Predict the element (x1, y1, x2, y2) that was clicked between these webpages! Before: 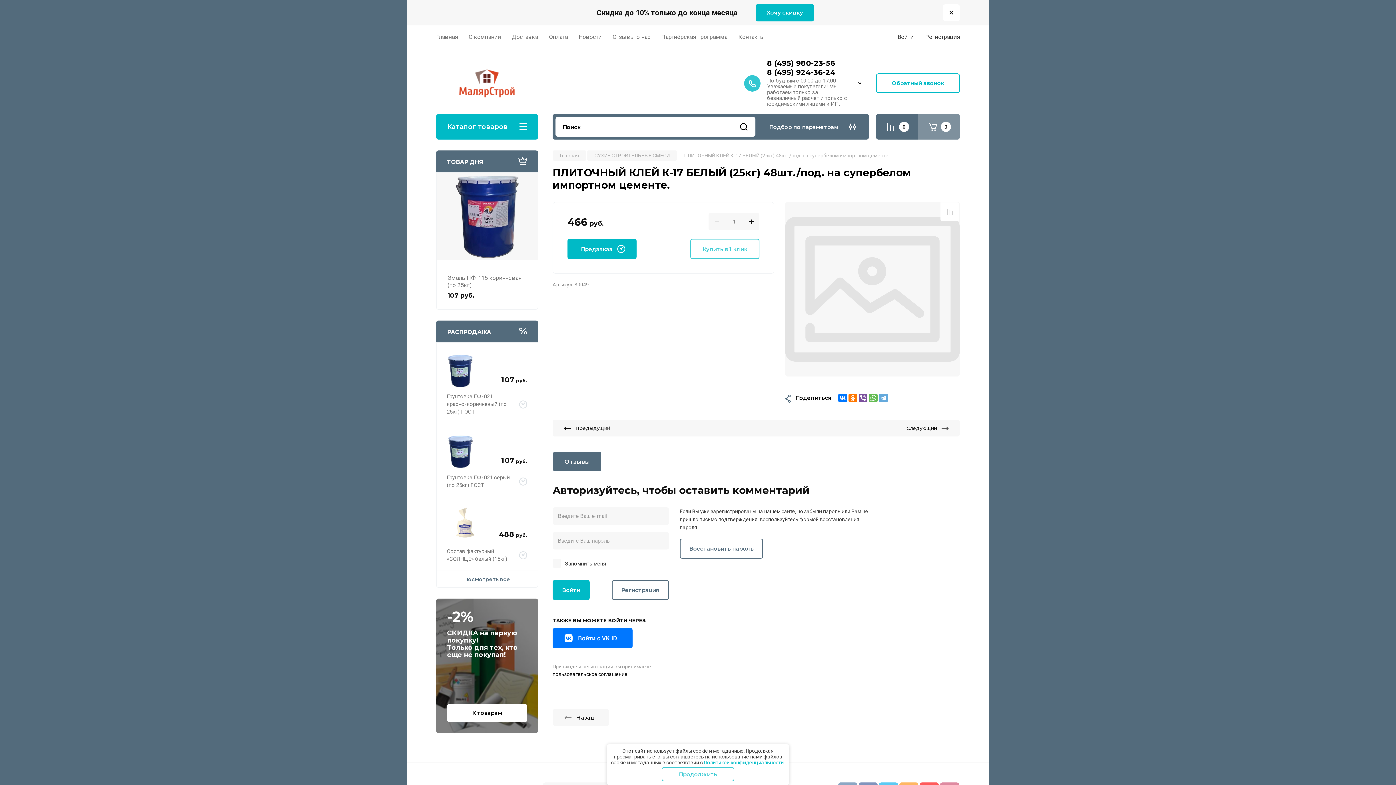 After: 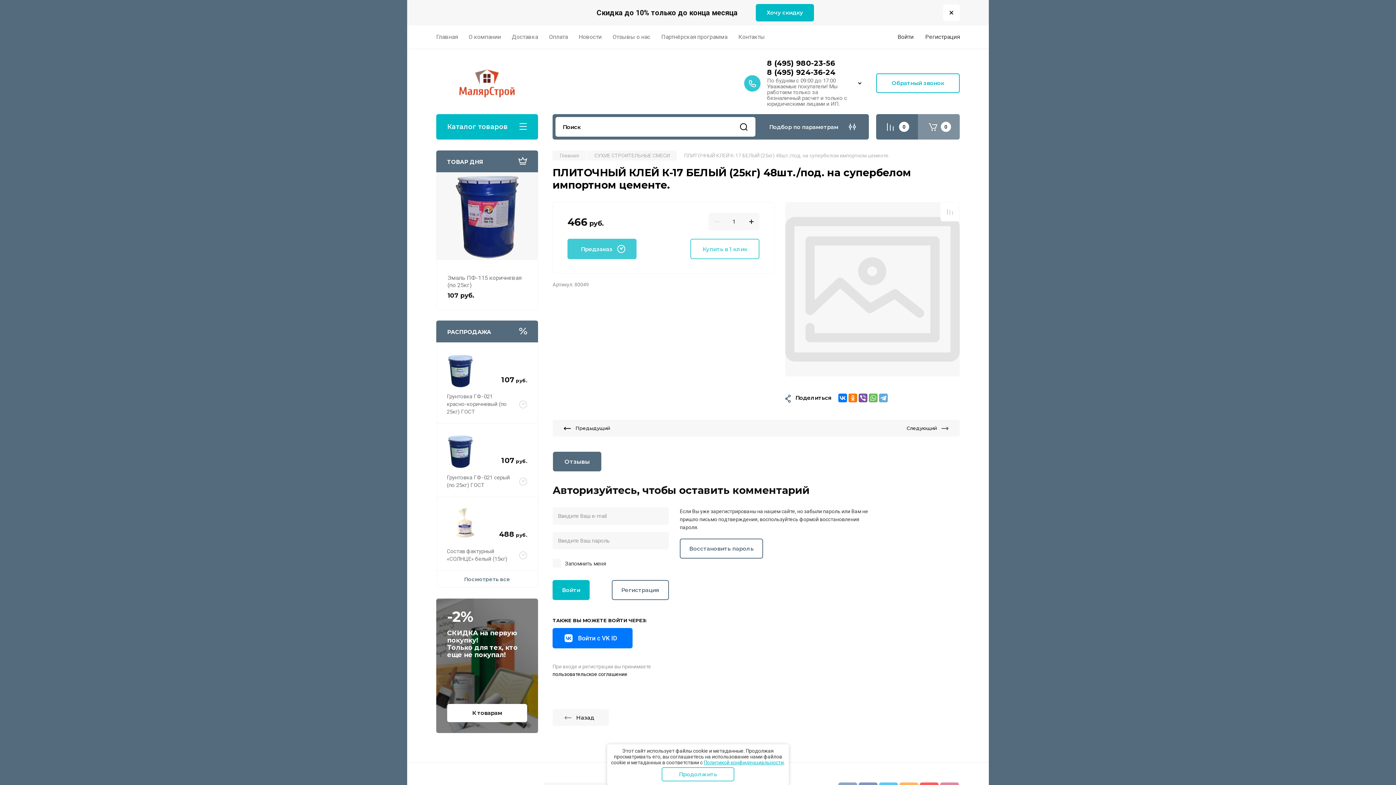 Action: label: Предзаказ bbox: (567, 238, 636, 259)